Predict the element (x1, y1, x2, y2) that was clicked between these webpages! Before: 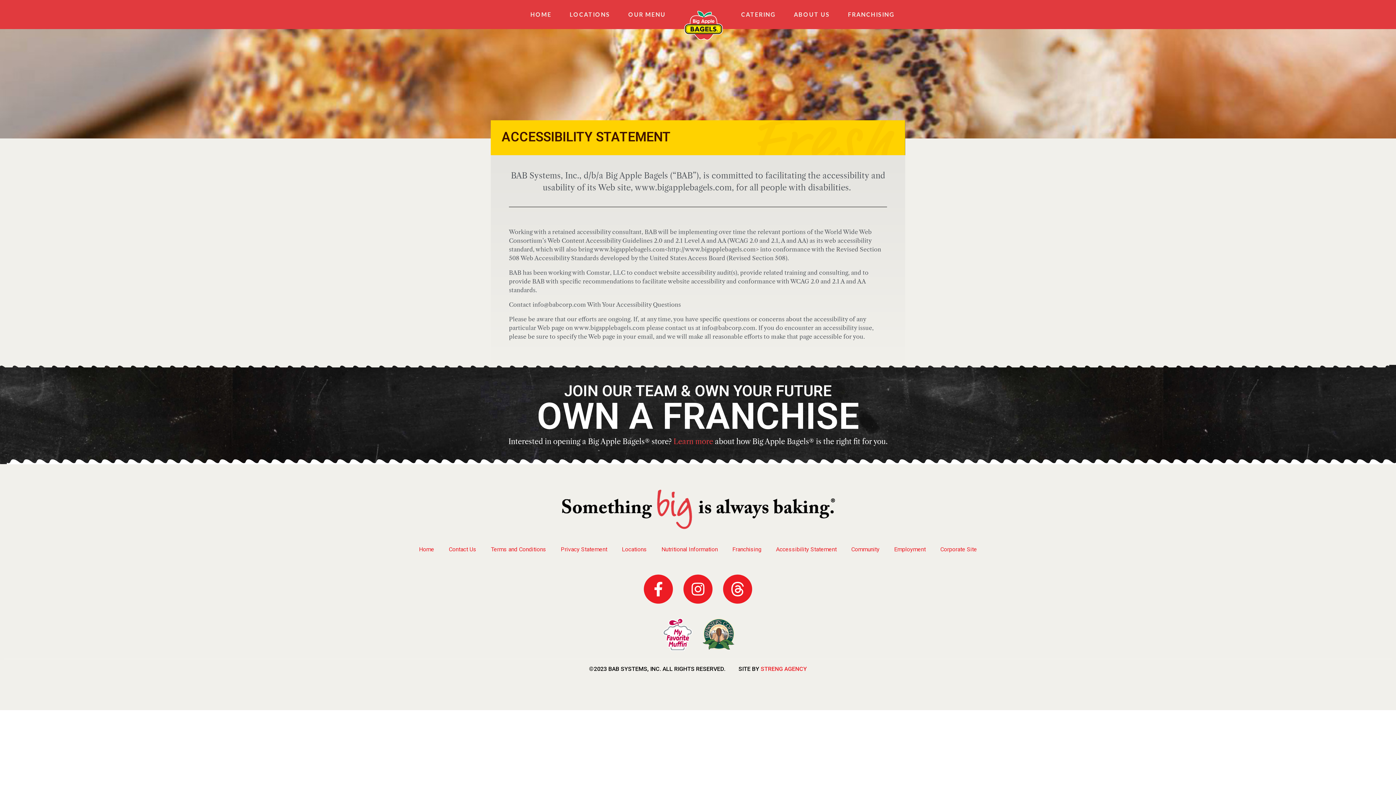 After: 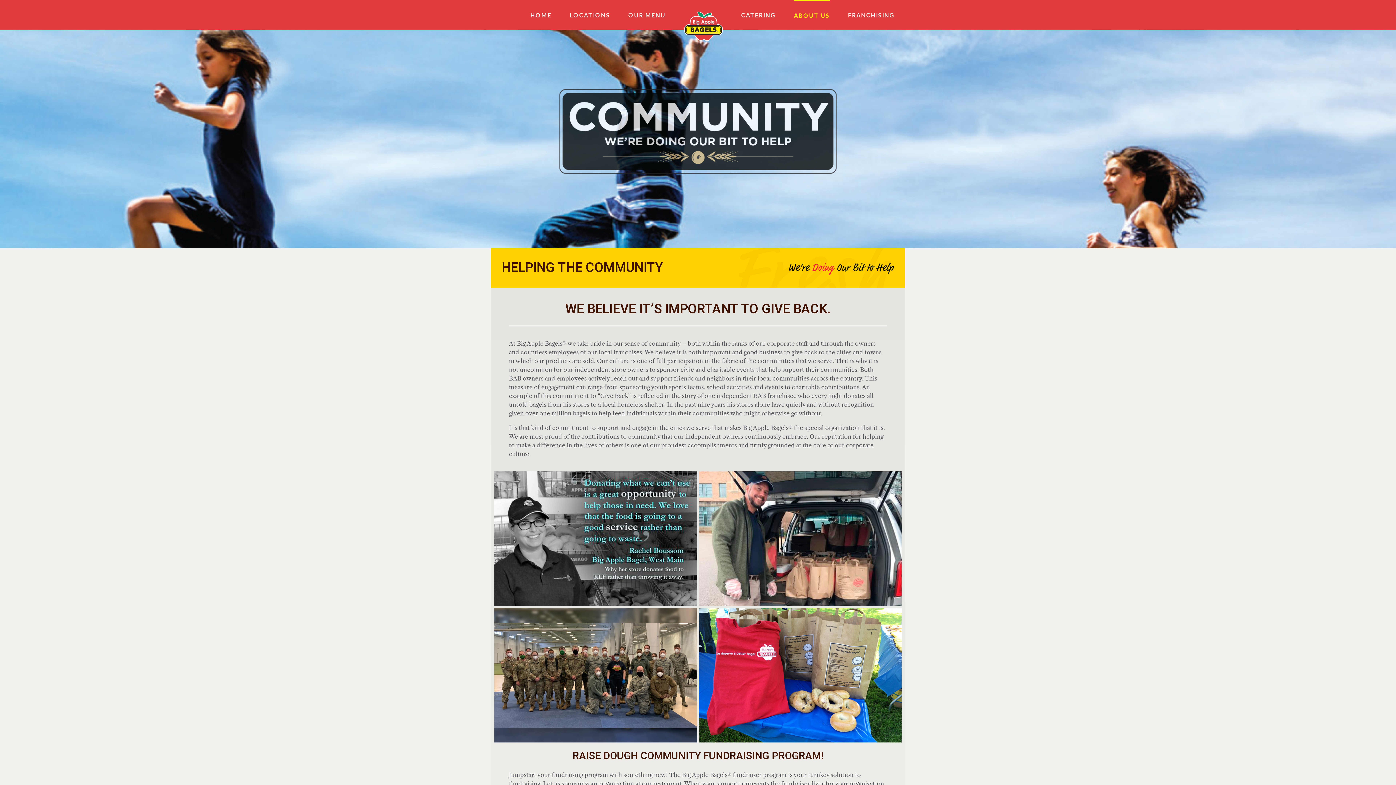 Action: label: Community bbox: (844, 542, 887, 556)